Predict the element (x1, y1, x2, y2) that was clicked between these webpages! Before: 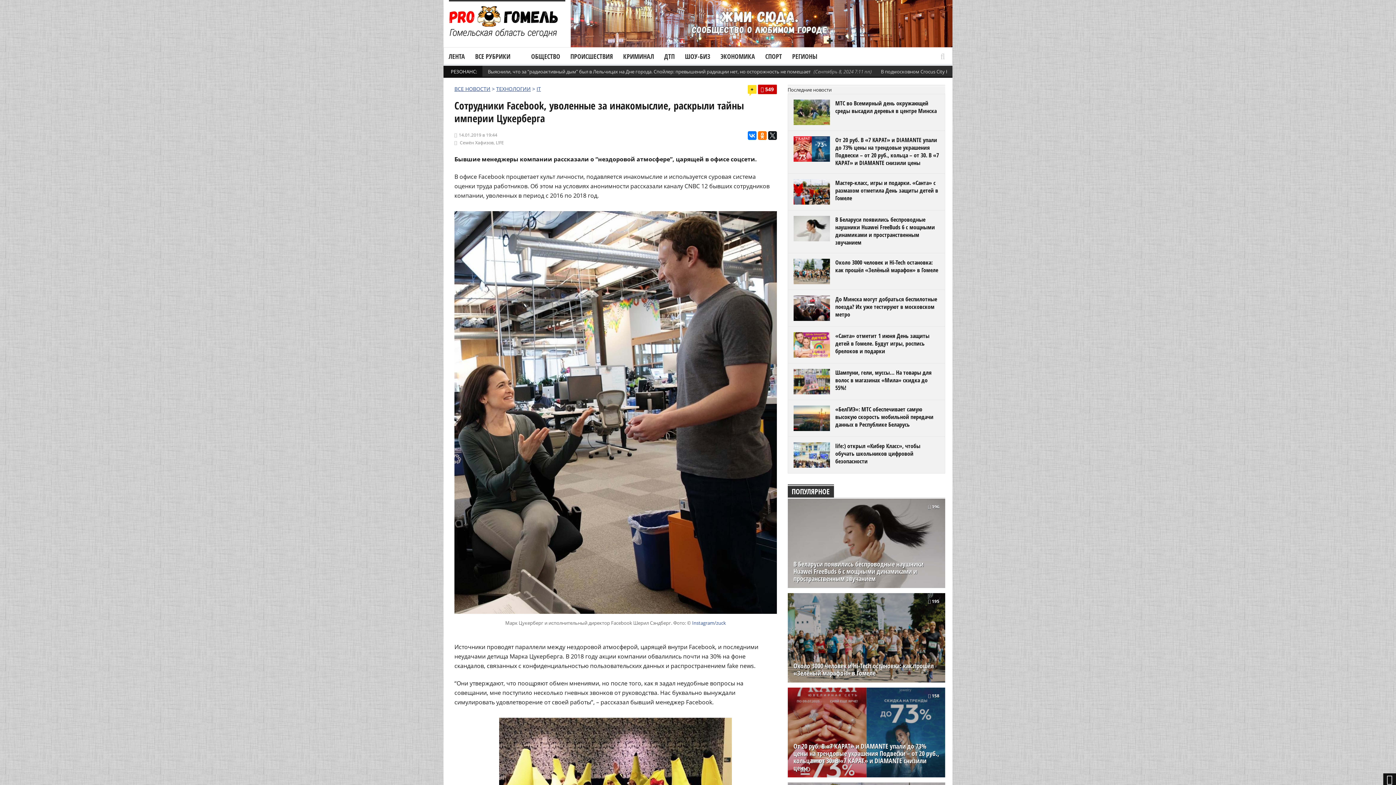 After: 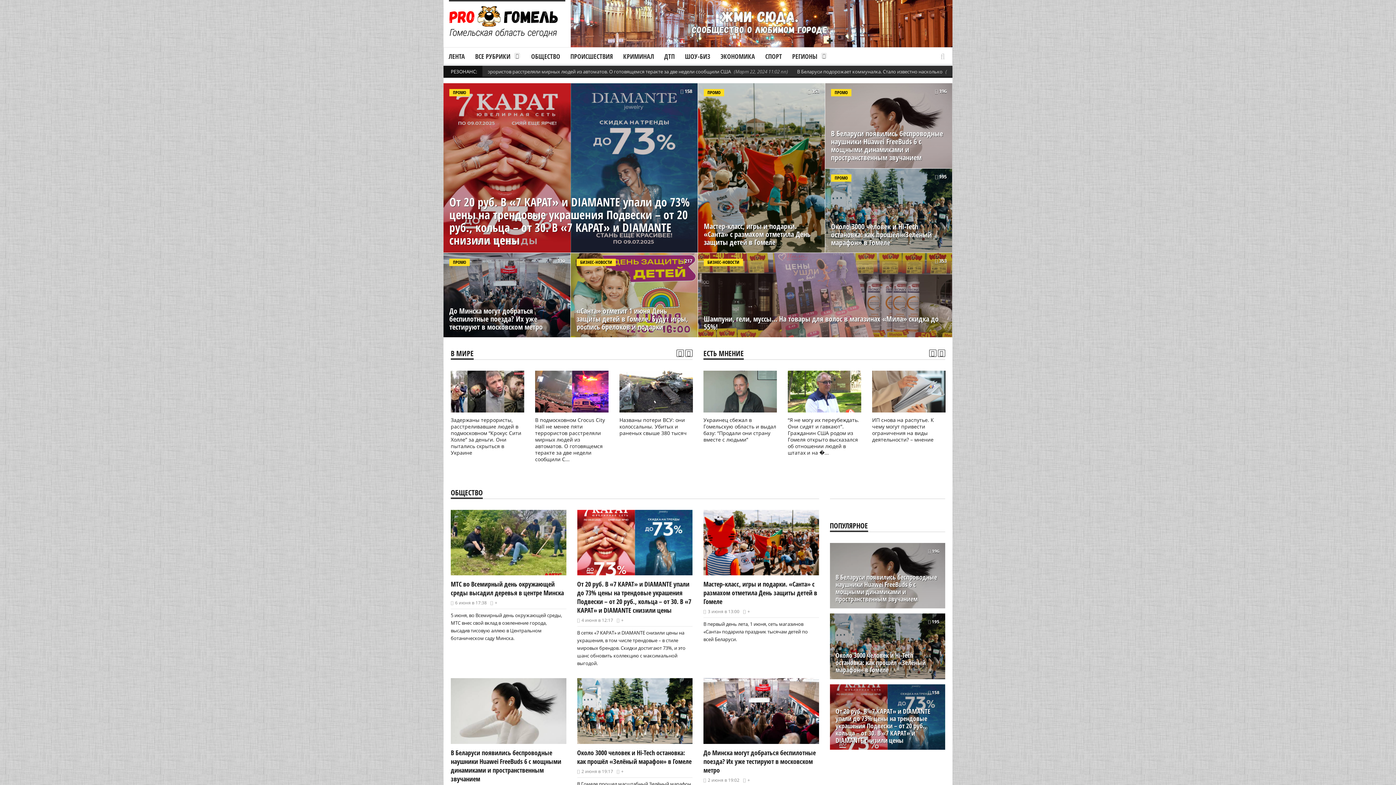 Action: bbox: (449, 0, 565, 40)